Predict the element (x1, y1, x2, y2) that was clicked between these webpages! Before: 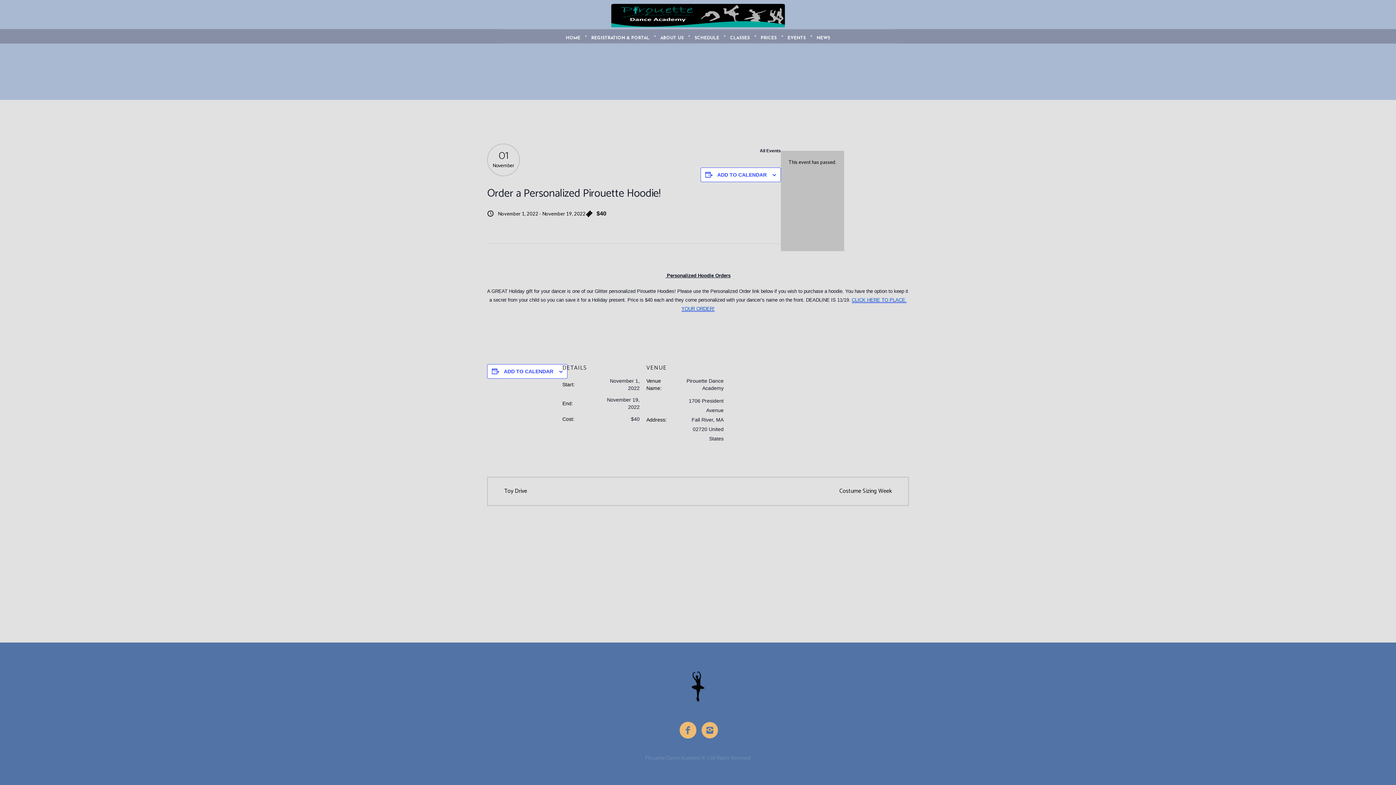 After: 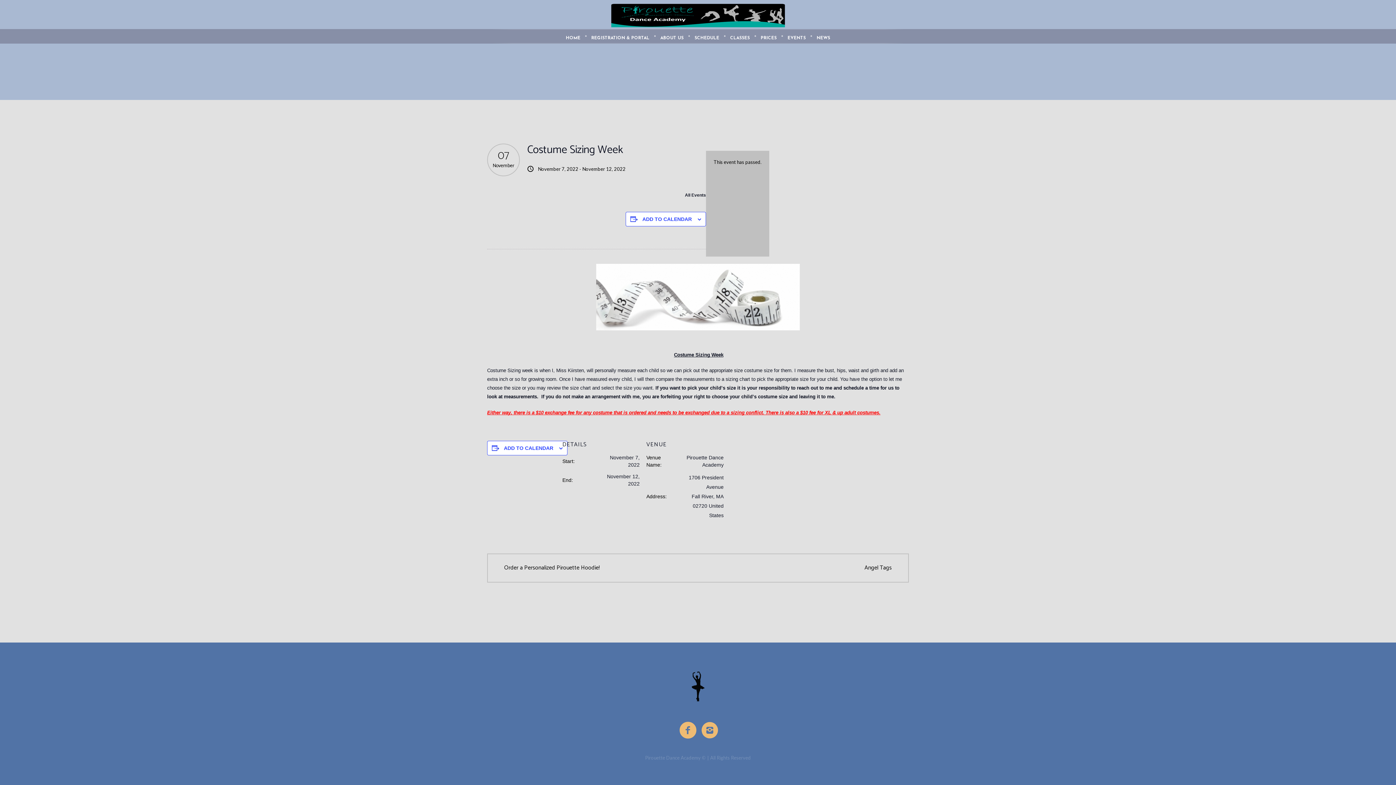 Action: bbox: (839, 487, 901, 495) label: Costume Sizing Week